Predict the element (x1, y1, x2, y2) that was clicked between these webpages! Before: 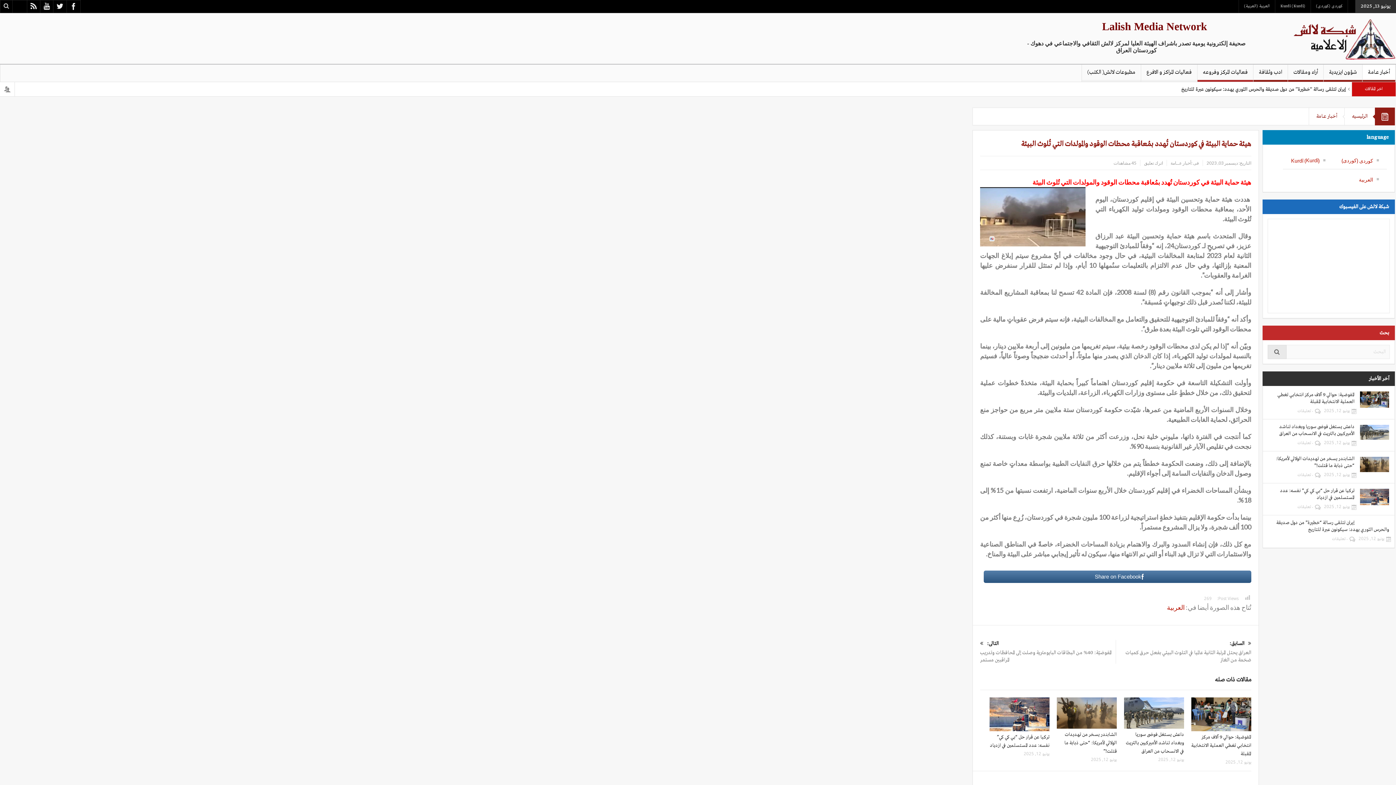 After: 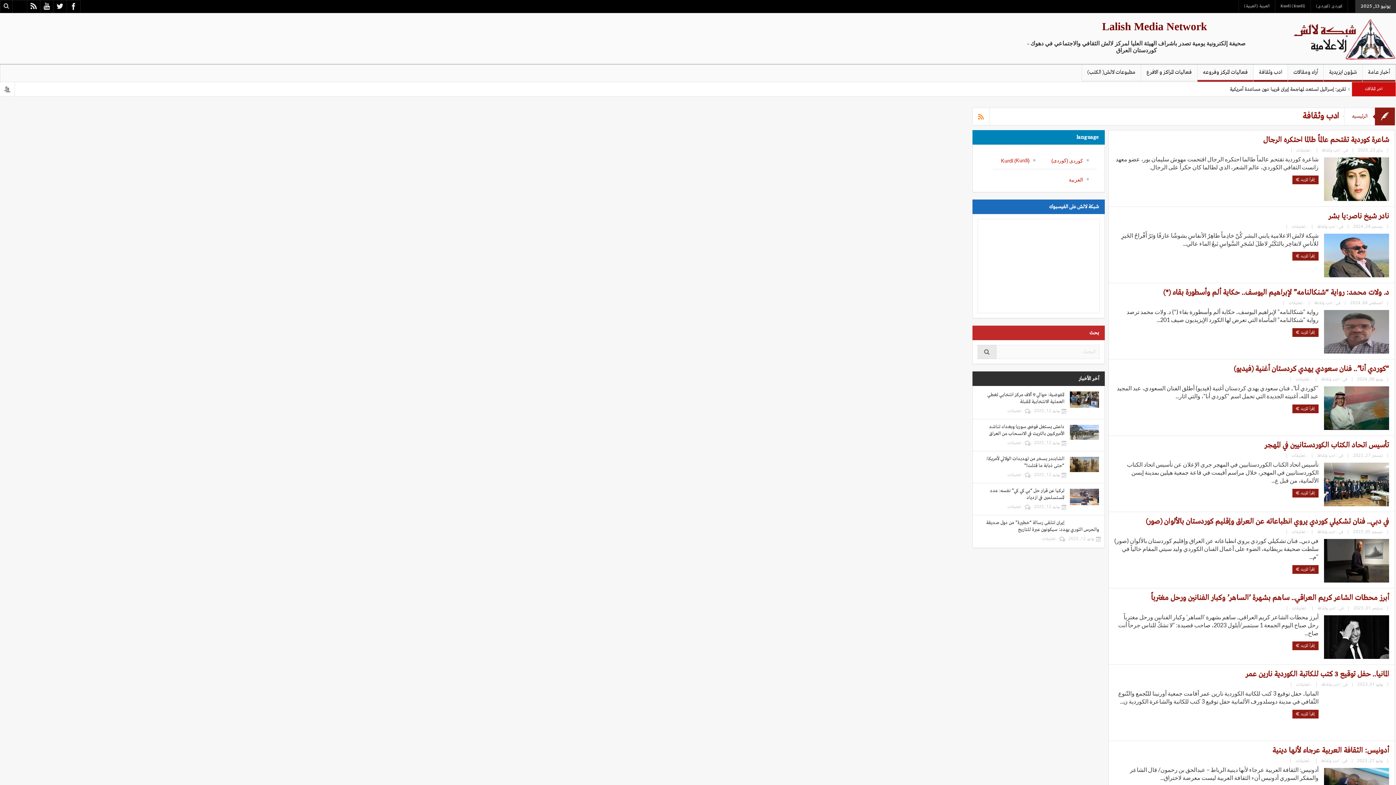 Action: bbox: (1253, 64, 1288, 81) label: ادب وثقافة